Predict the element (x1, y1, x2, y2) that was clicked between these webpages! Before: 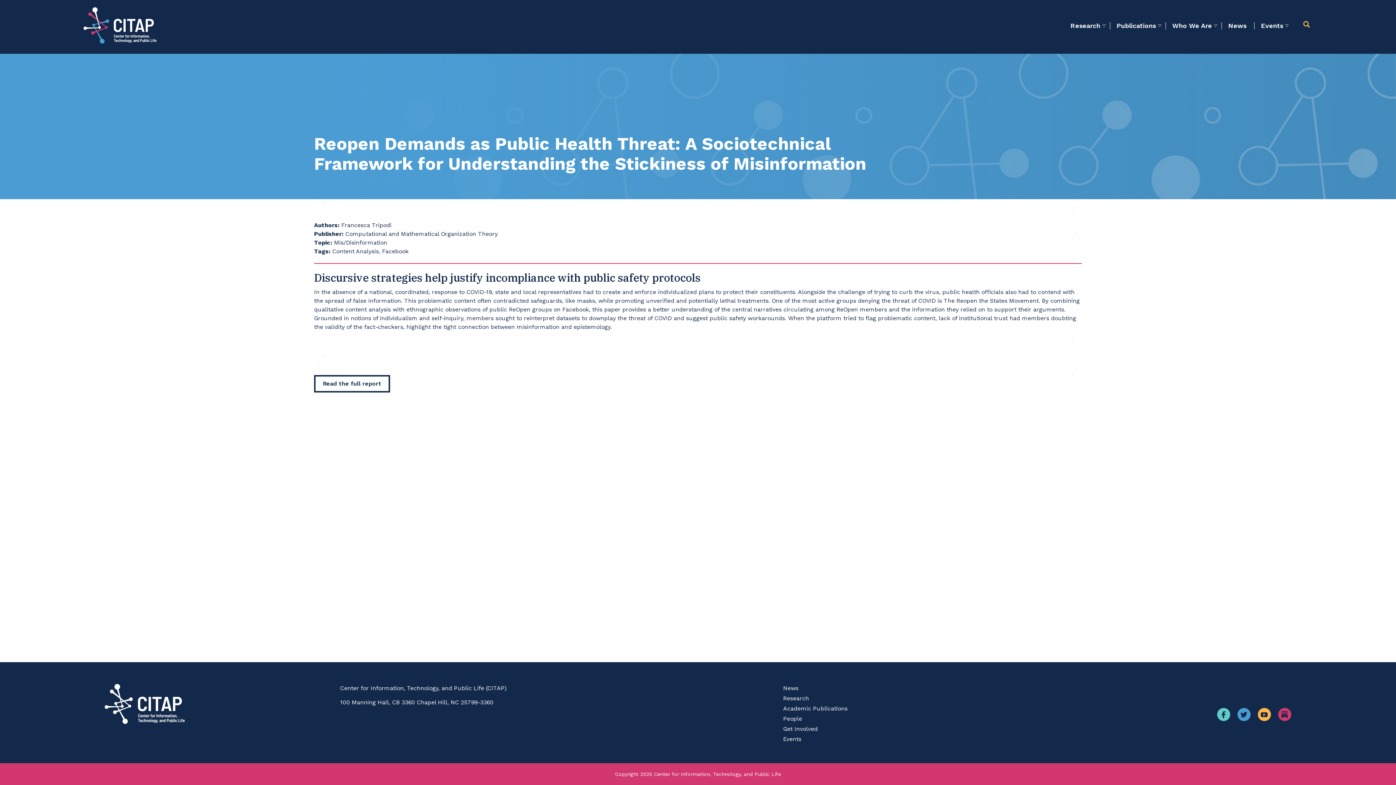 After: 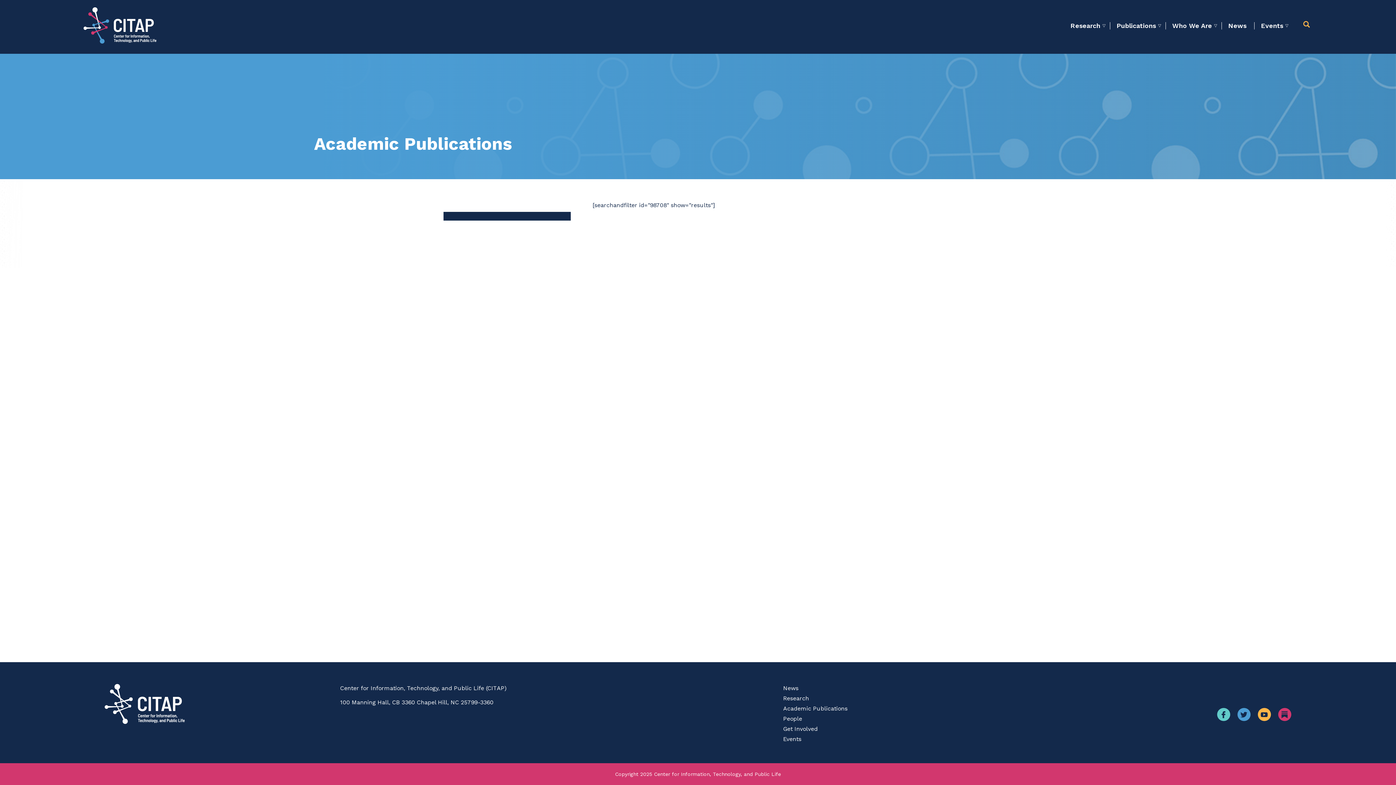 Action: bbox: (783, 705, 847, 712) label: Academic Publications